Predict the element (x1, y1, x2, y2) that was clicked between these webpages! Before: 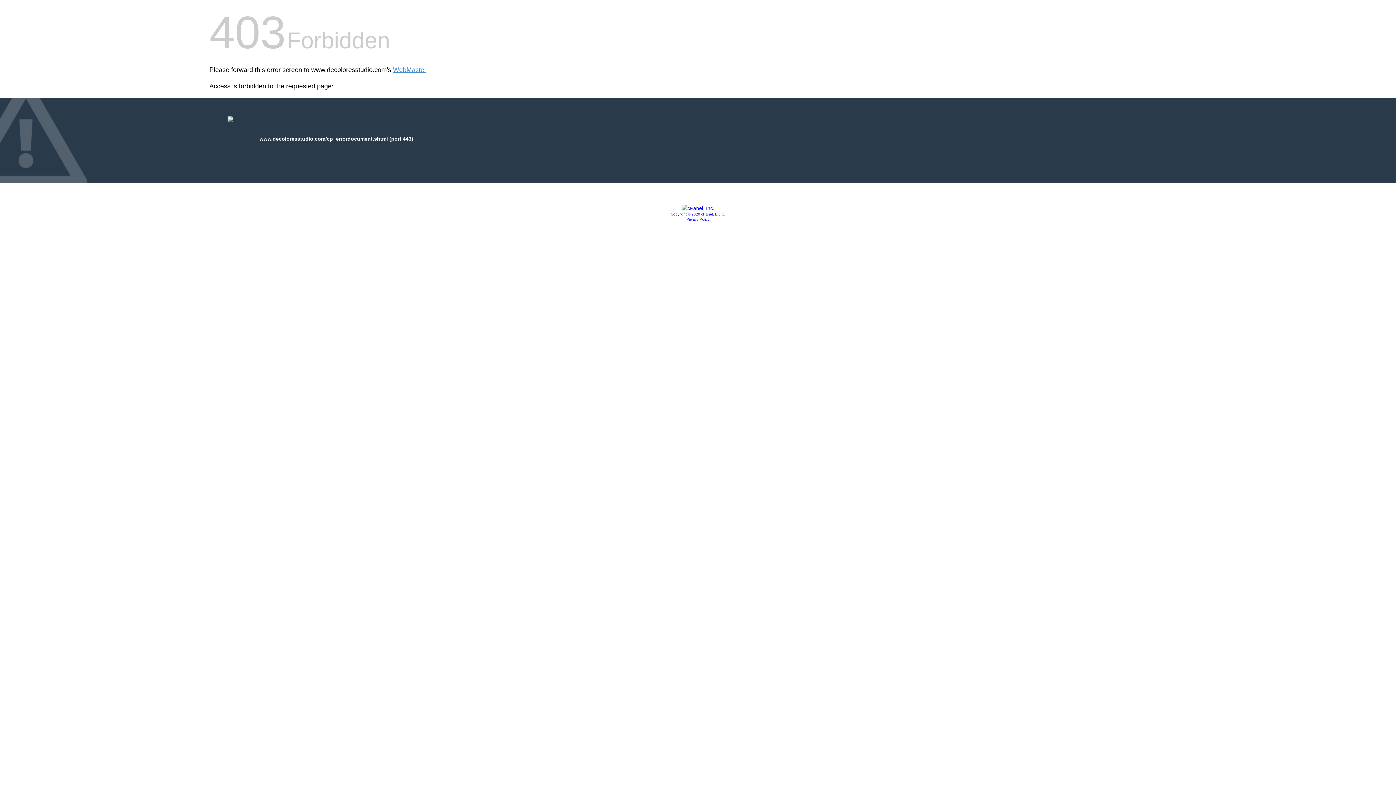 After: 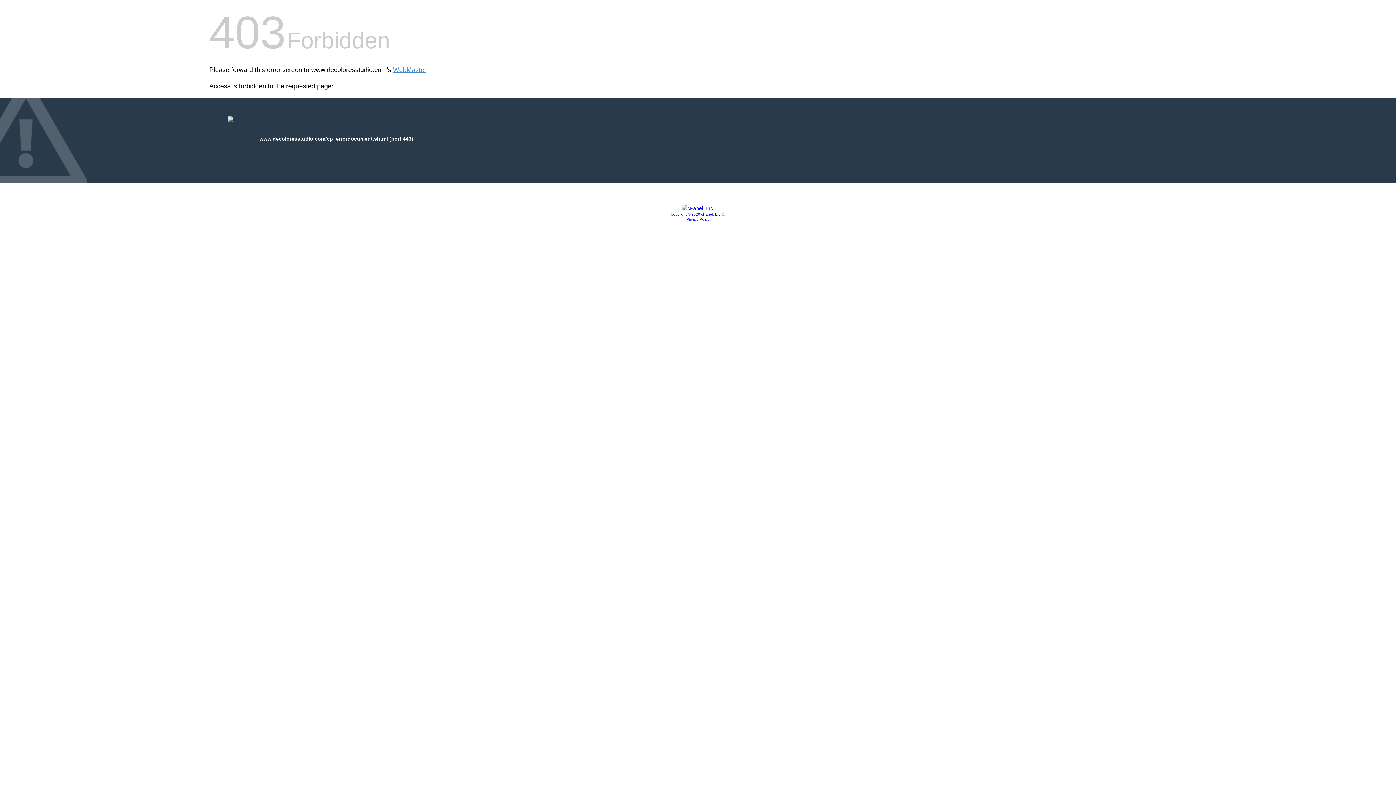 Action: label: Copyright © 2020 cPanel, L.L.C. bbox: (670, 212, 725, 216)